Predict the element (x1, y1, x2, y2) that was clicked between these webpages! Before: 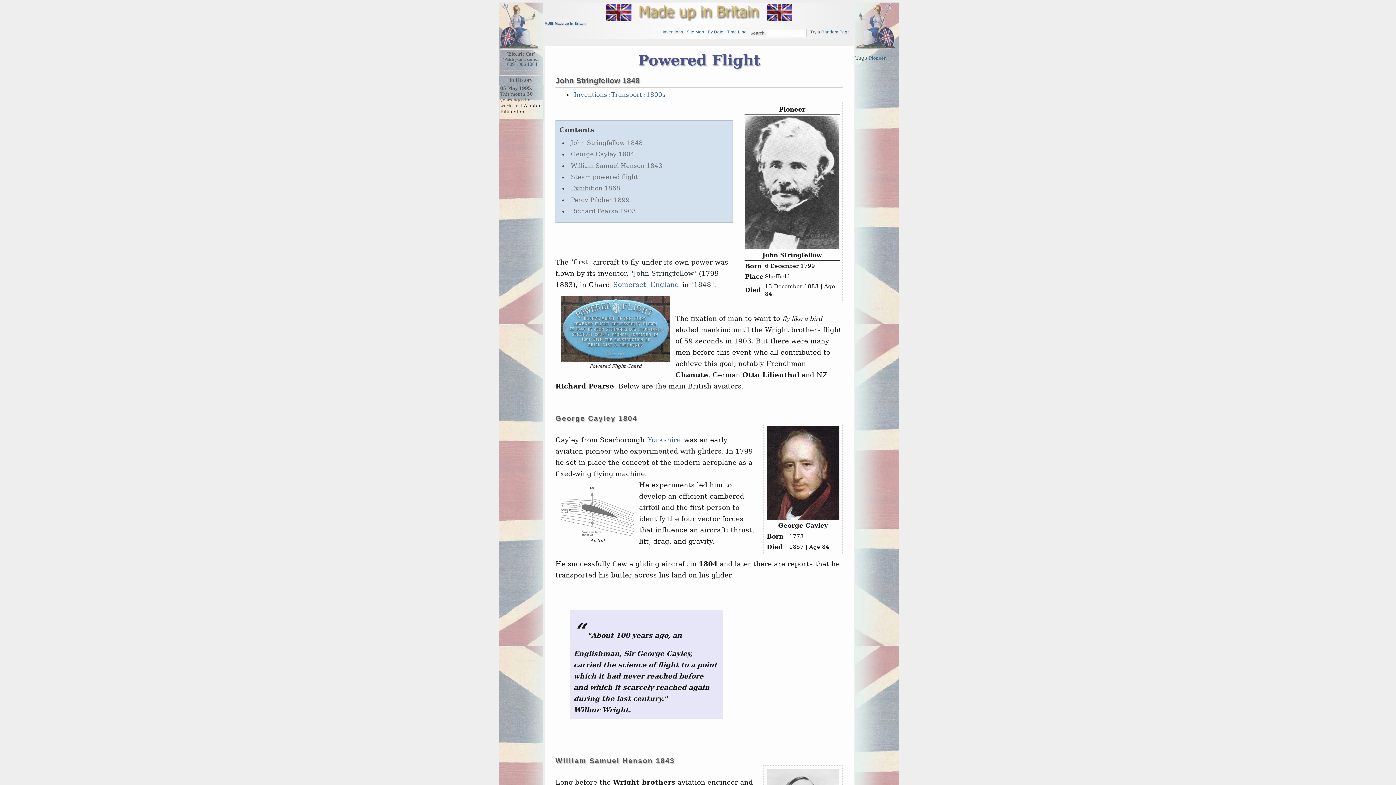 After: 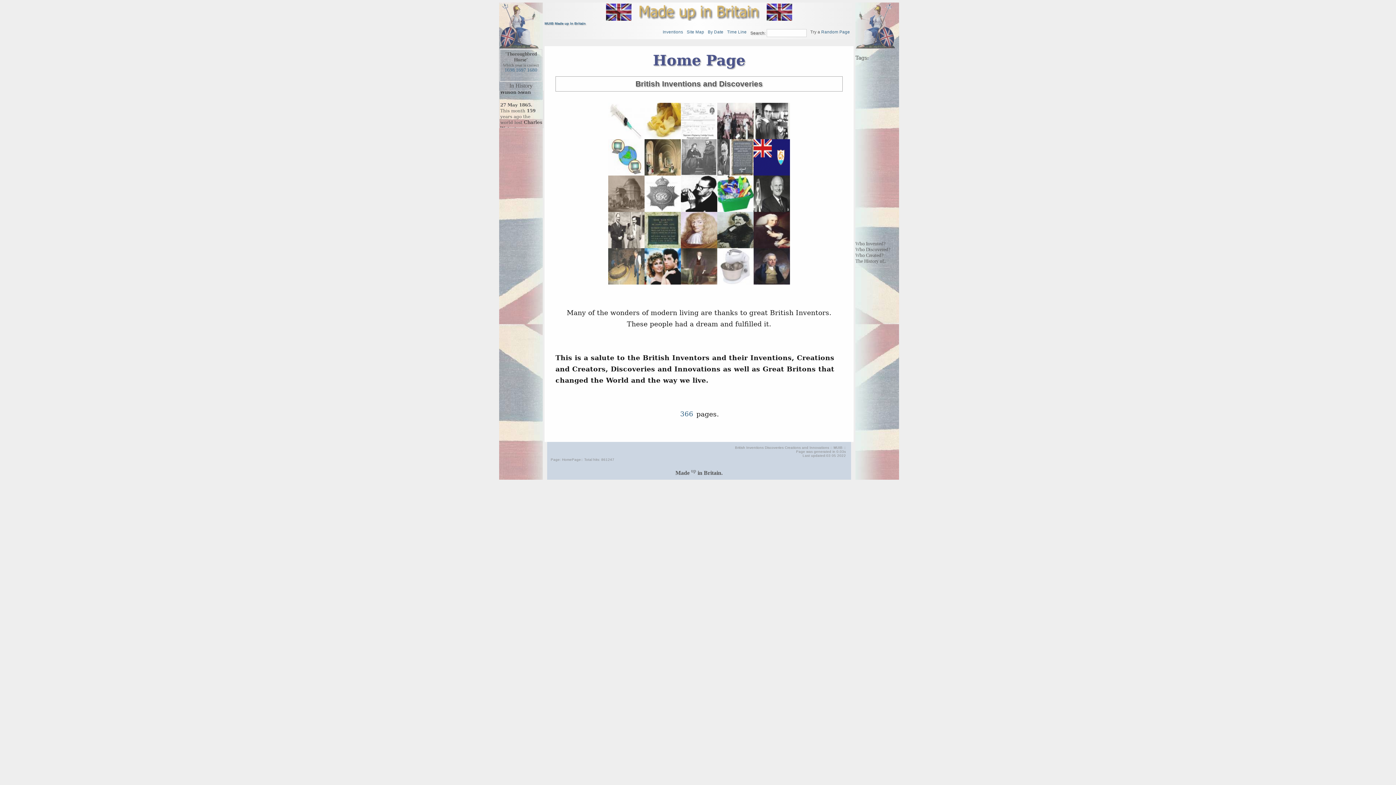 Action: bbox: (499, 43, 539, 50)